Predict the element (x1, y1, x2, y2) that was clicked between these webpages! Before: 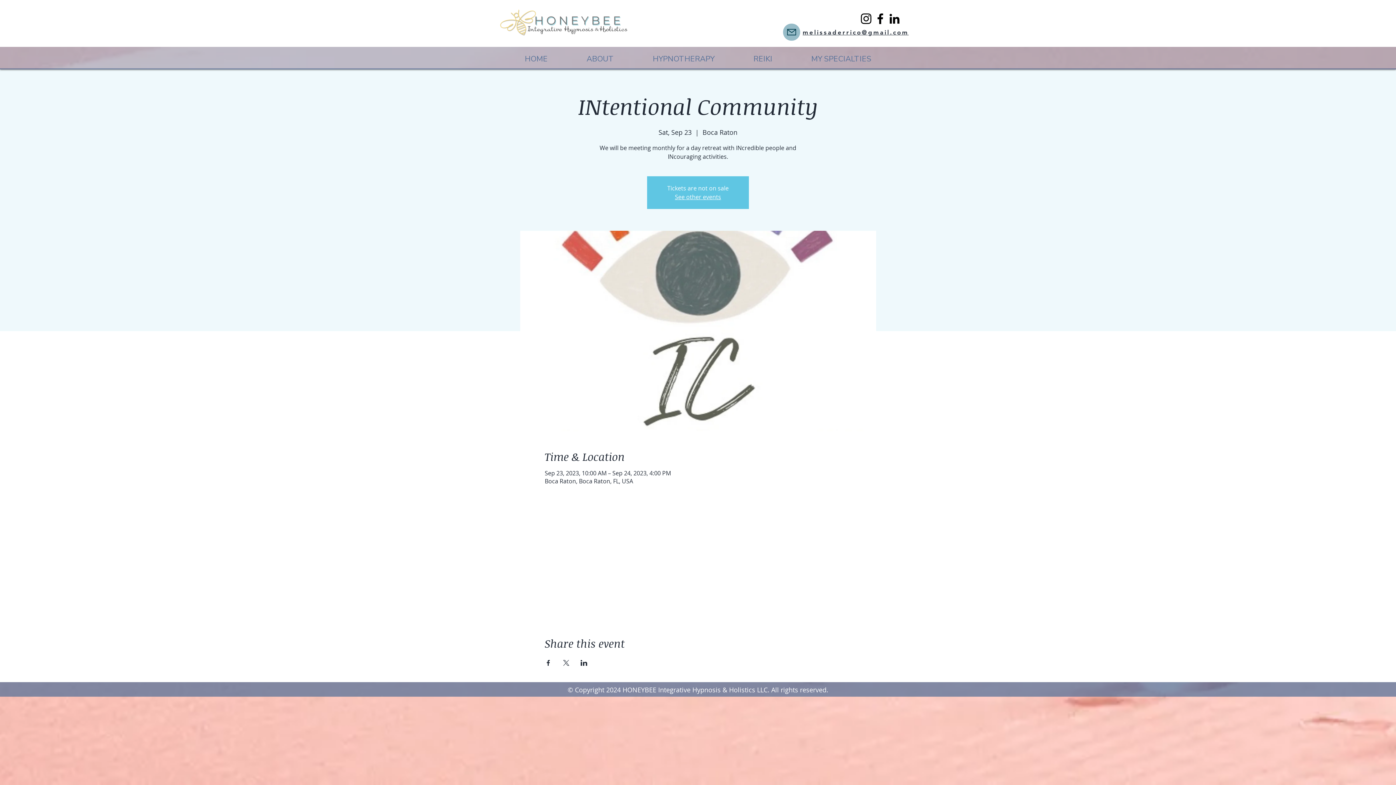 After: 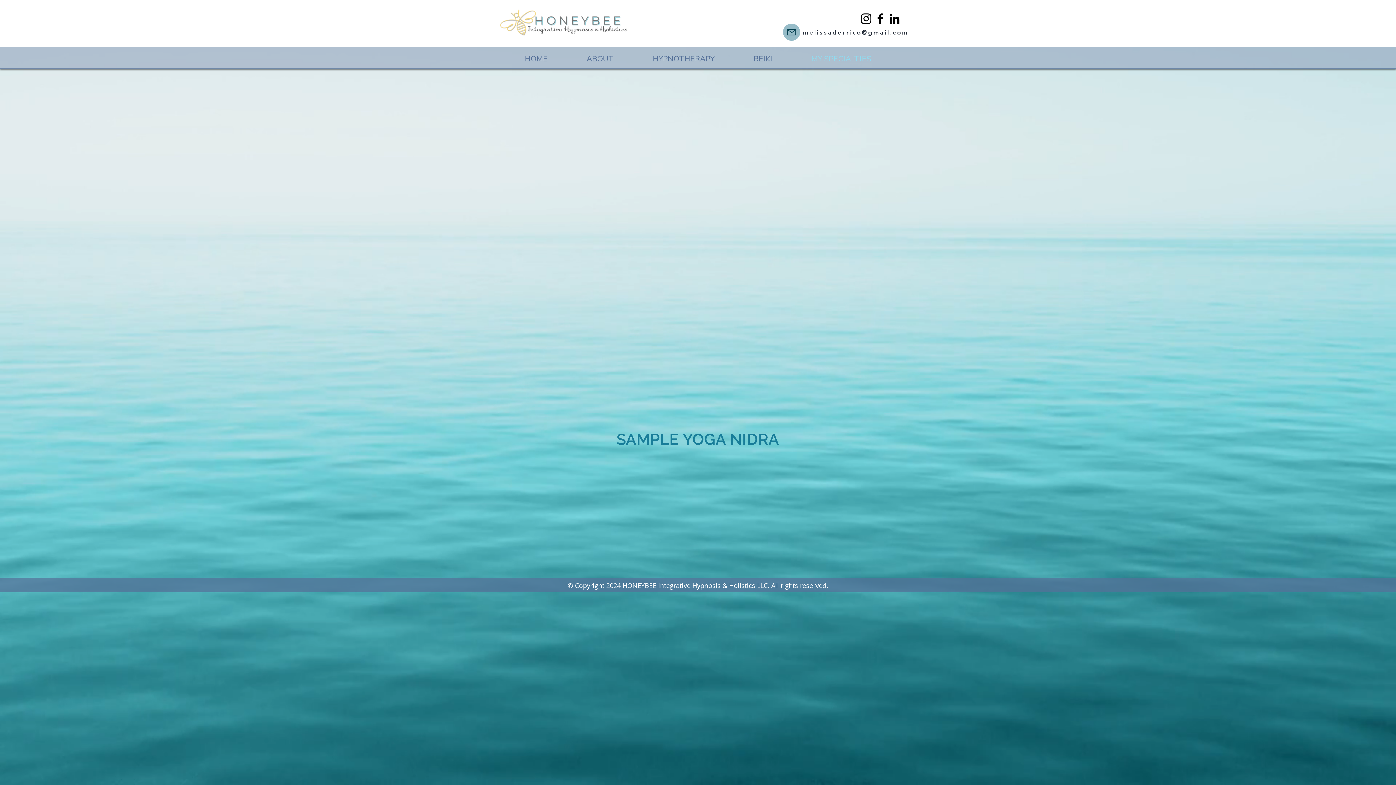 Action: bbox: (792, 52, 890, 66) label: MY SPECIALTIES